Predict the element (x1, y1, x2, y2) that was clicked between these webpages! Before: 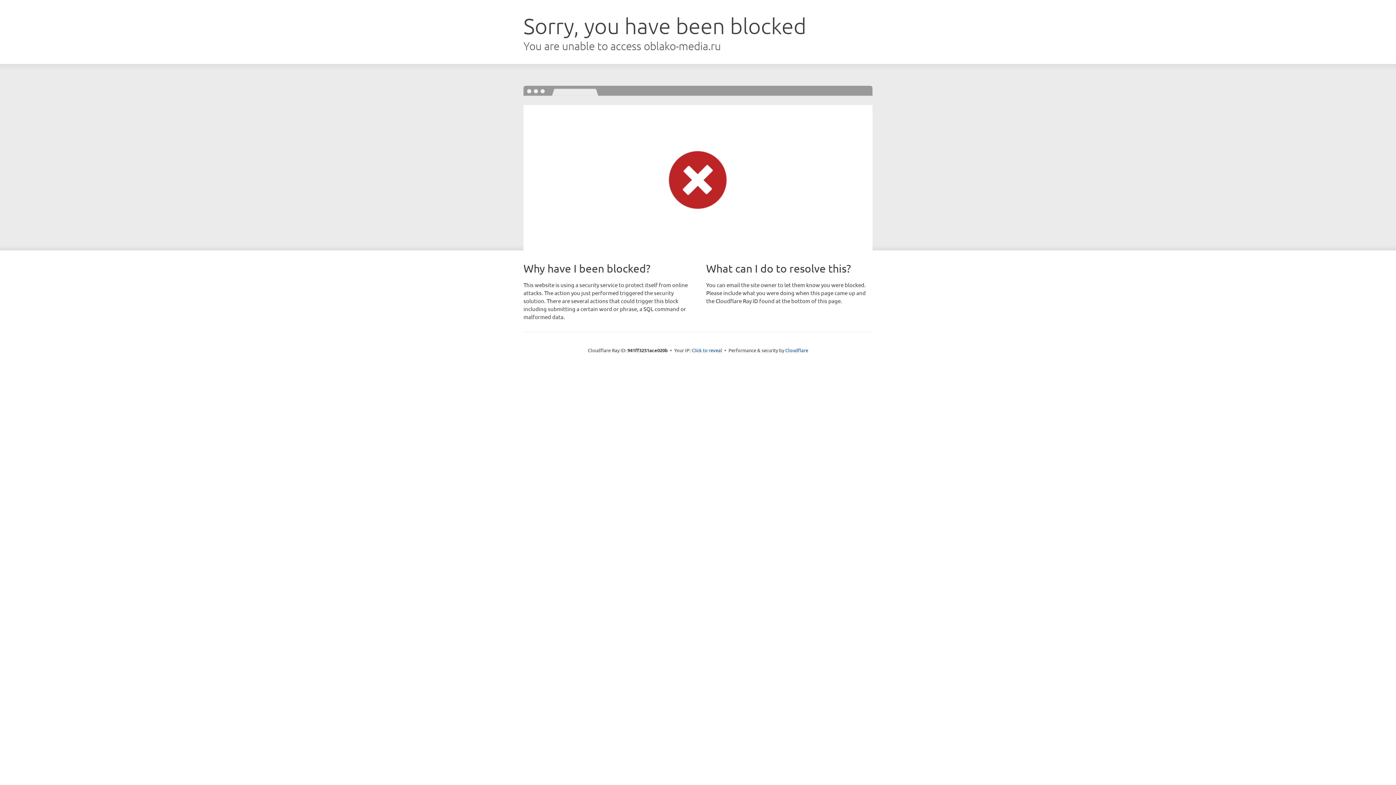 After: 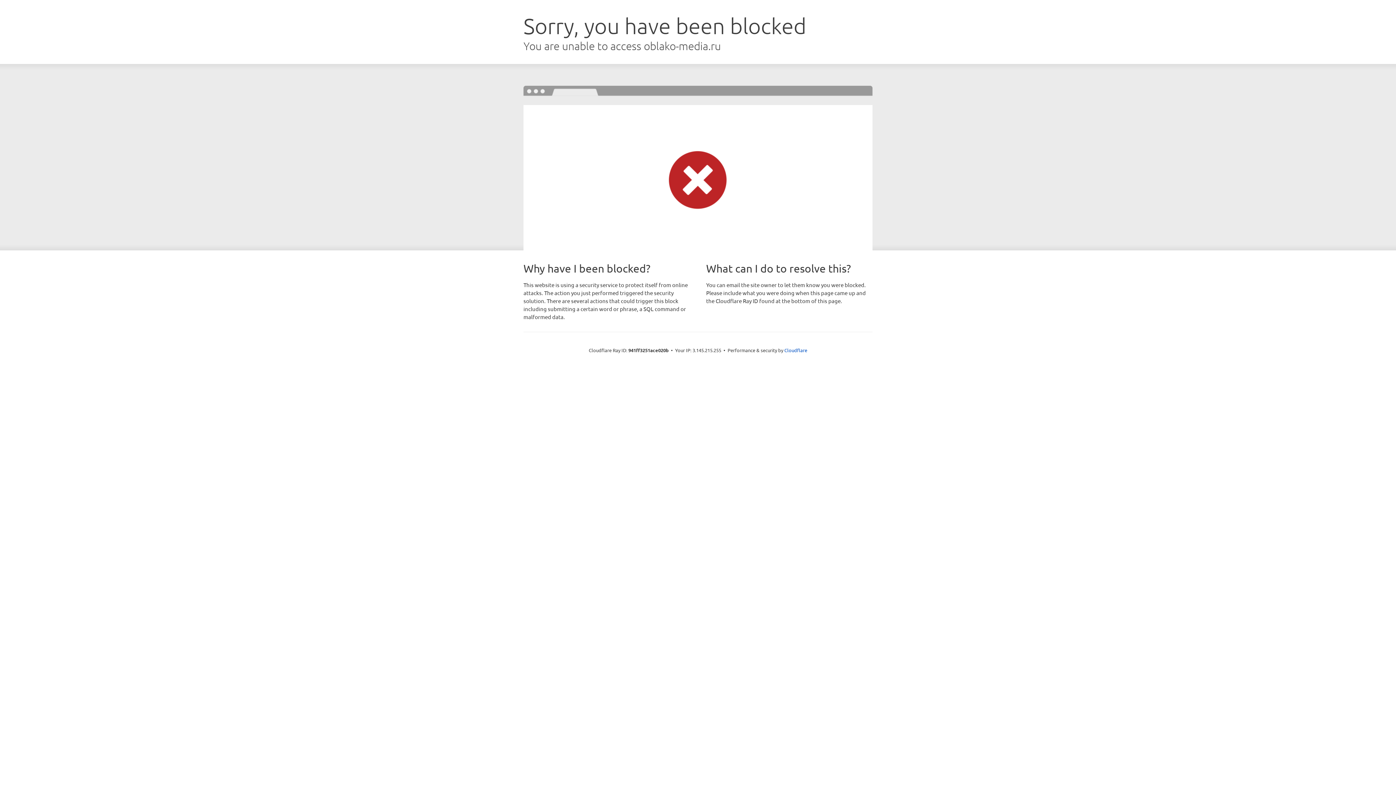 Action: label: Click to reveal bbox: (691, 346, 722, 353)